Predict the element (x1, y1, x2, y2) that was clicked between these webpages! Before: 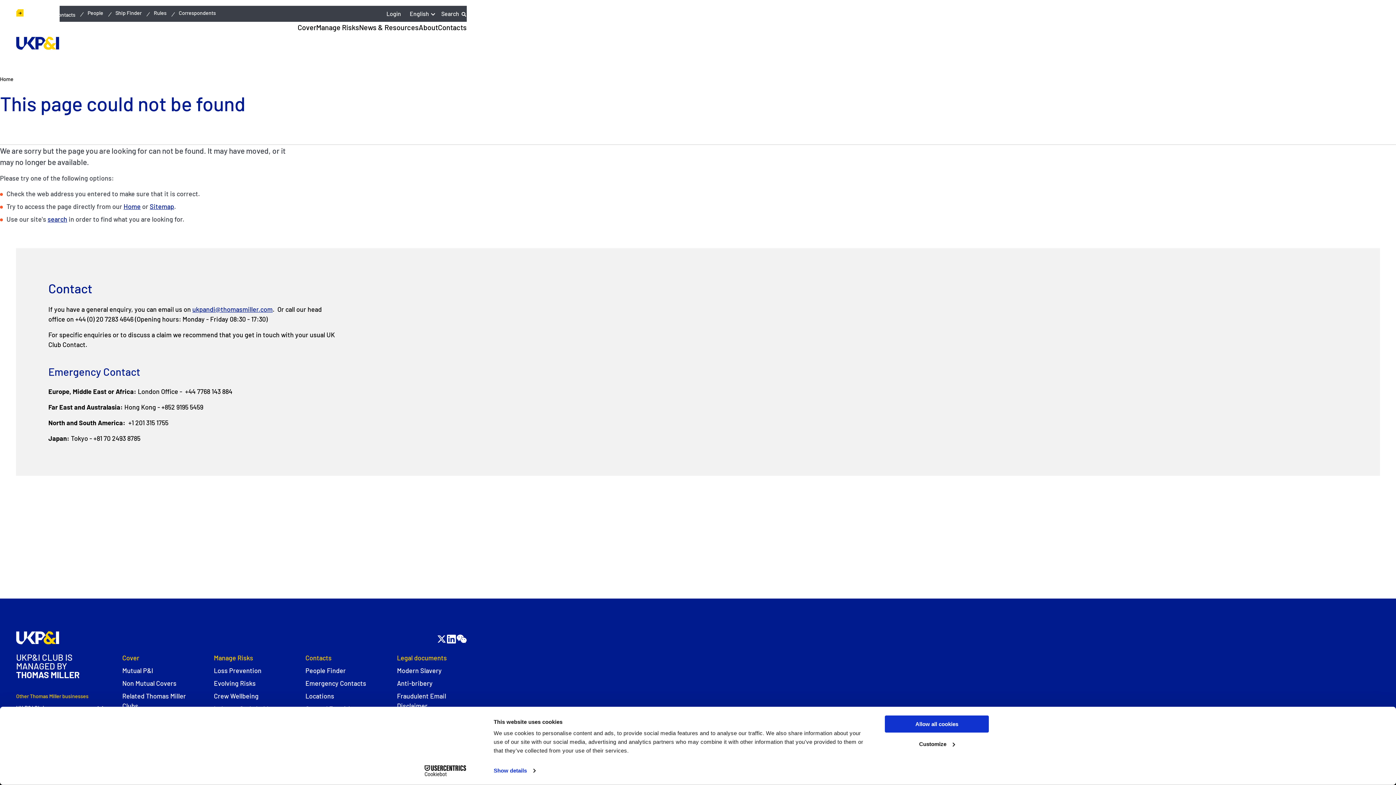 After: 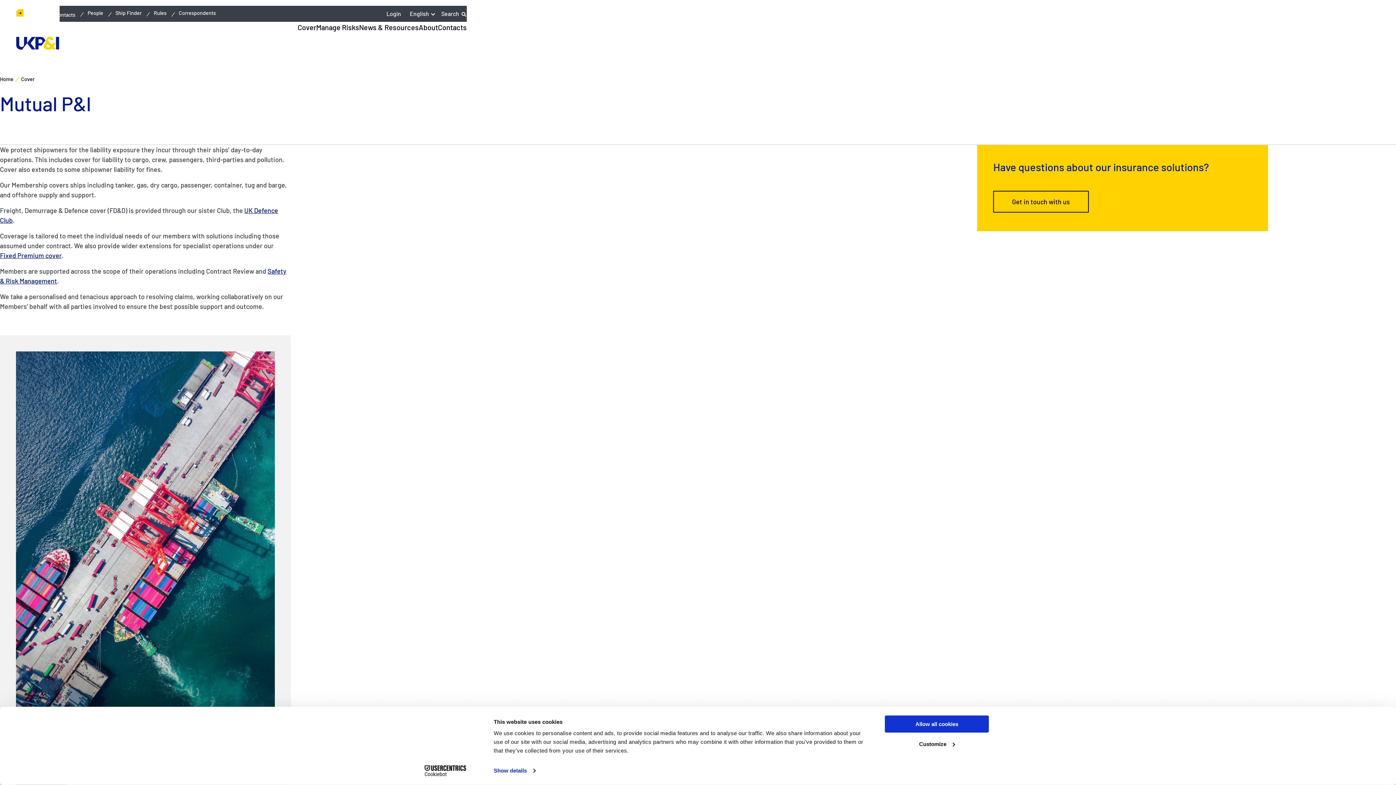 Action: bbox: (116, 666, 208, 676) label: Mutual P&I